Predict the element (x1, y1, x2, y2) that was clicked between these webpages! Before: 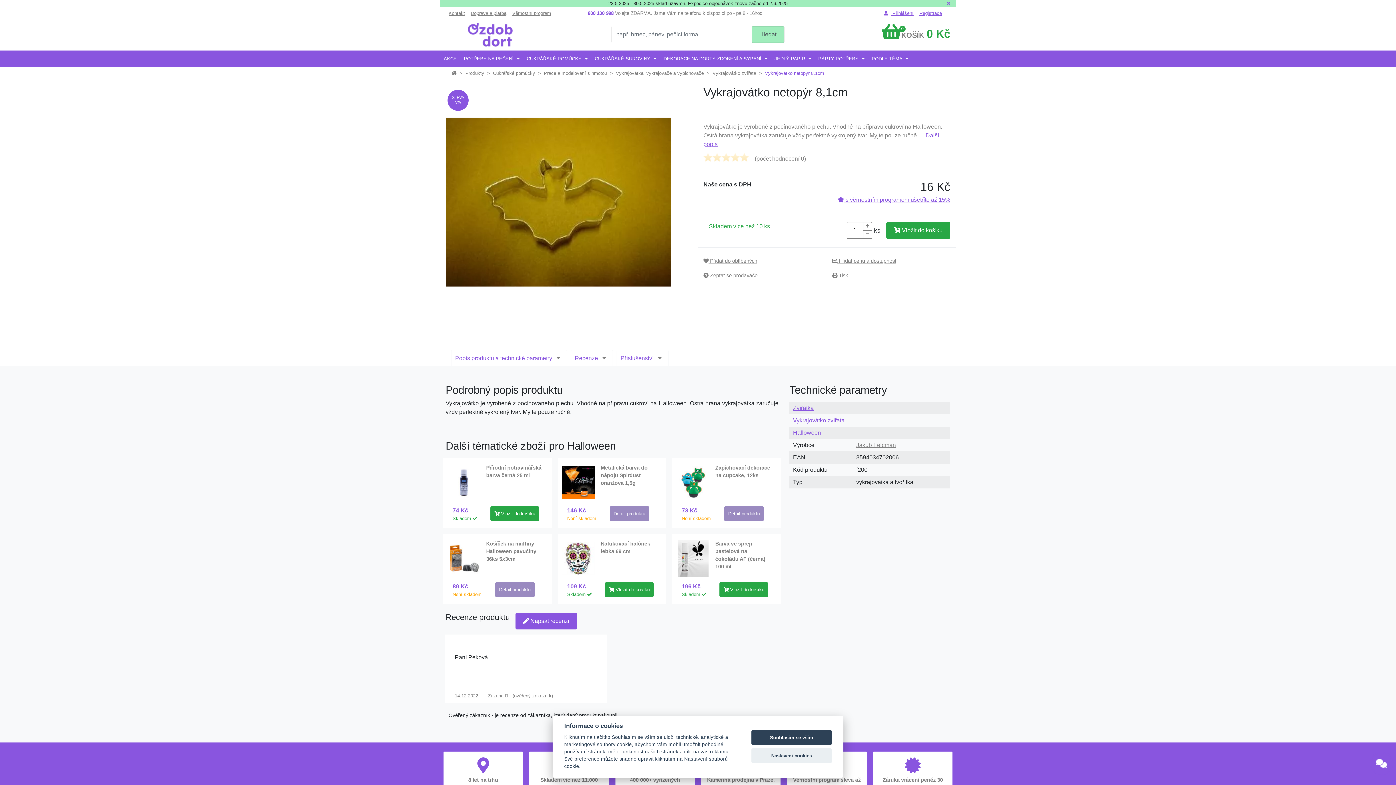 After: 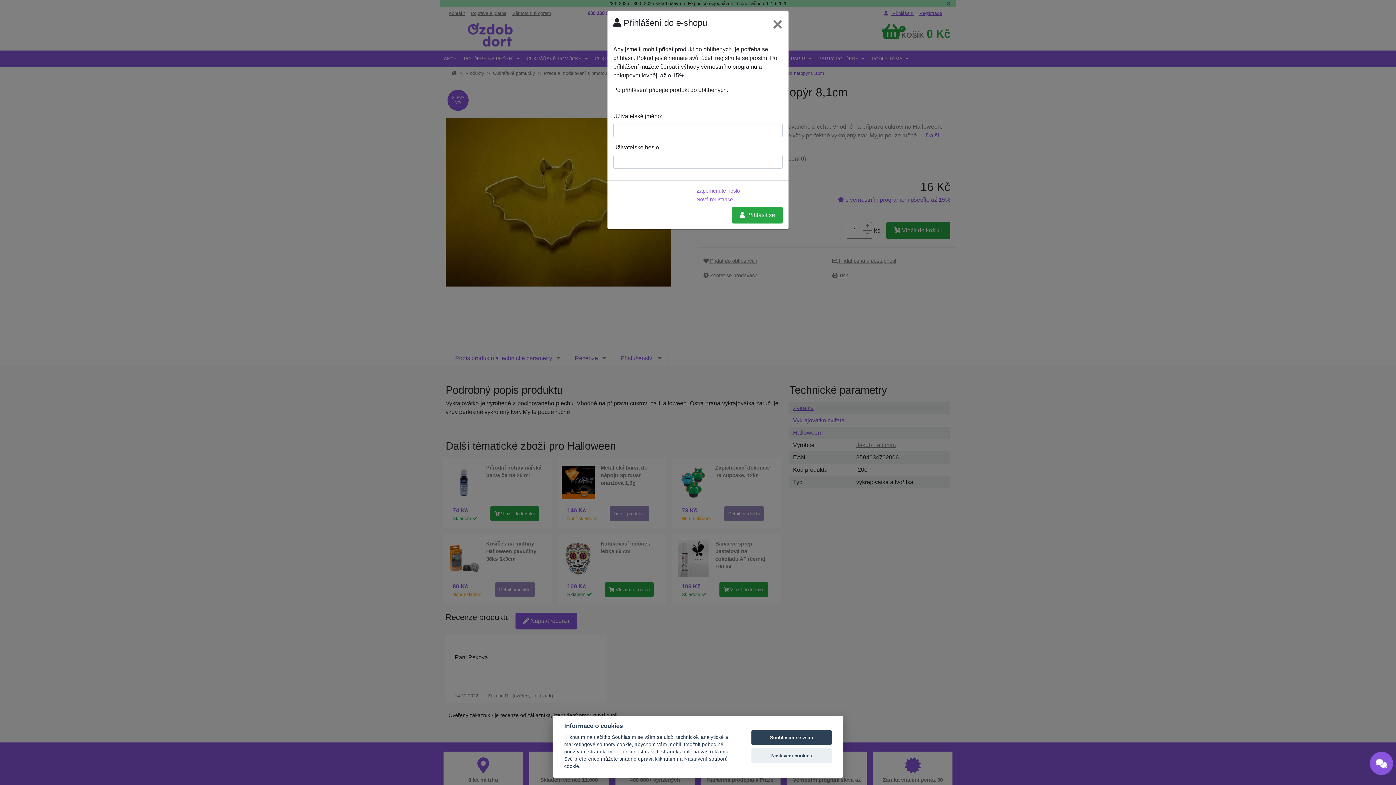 Action: label:  Přidat do oblíbených bbox: (703, 258, 757, 264)